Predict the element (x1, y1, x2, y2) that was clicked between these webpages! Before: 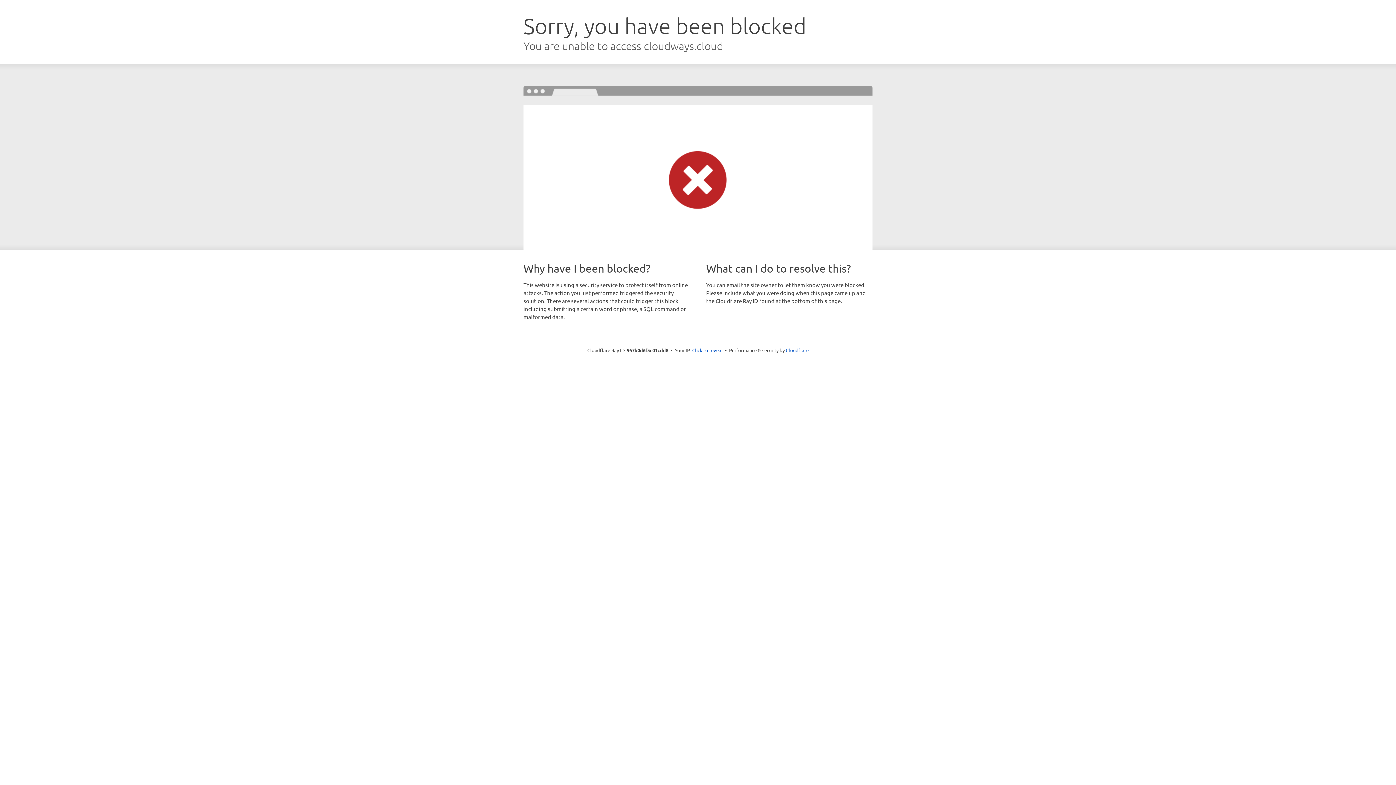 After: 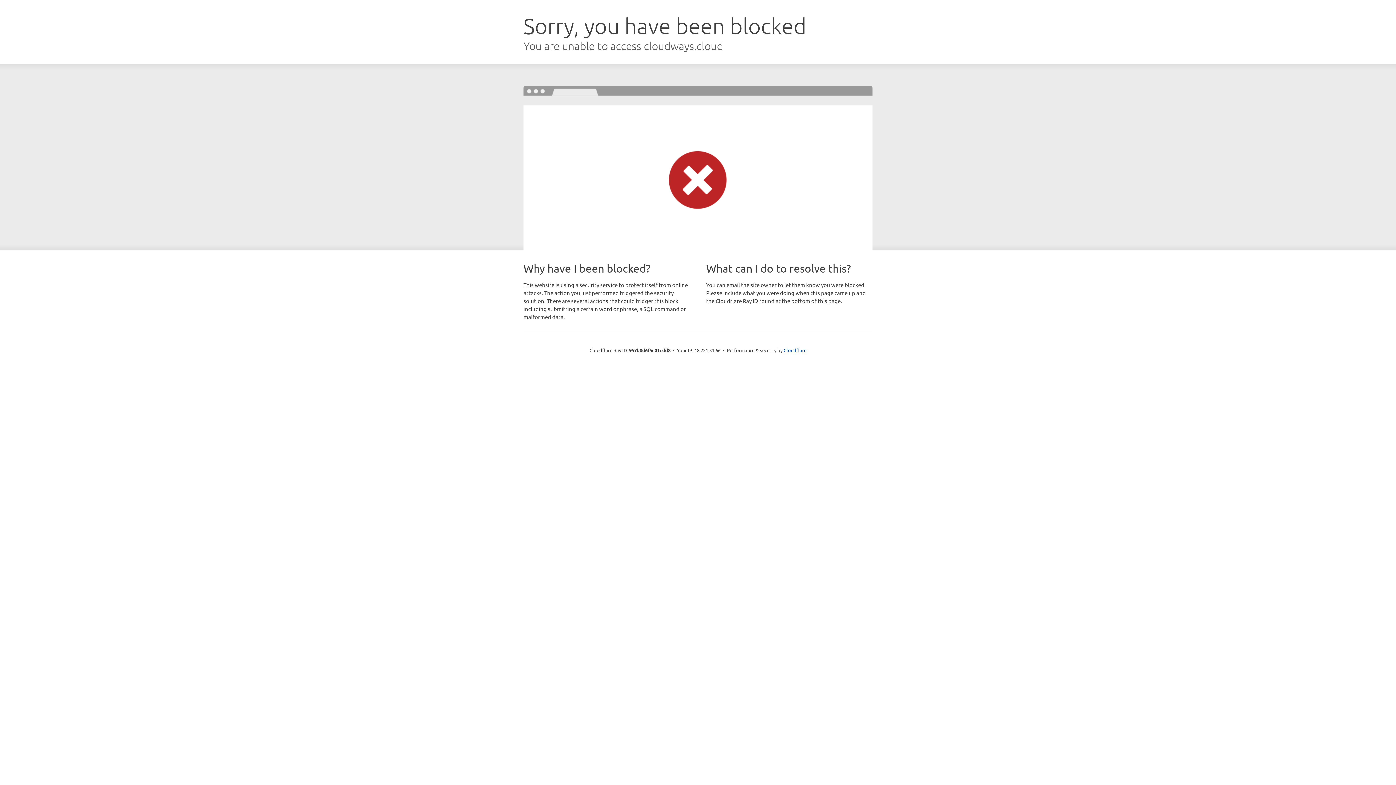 Action: bbox: (692, 346, 722, 353) label: Click to reveal